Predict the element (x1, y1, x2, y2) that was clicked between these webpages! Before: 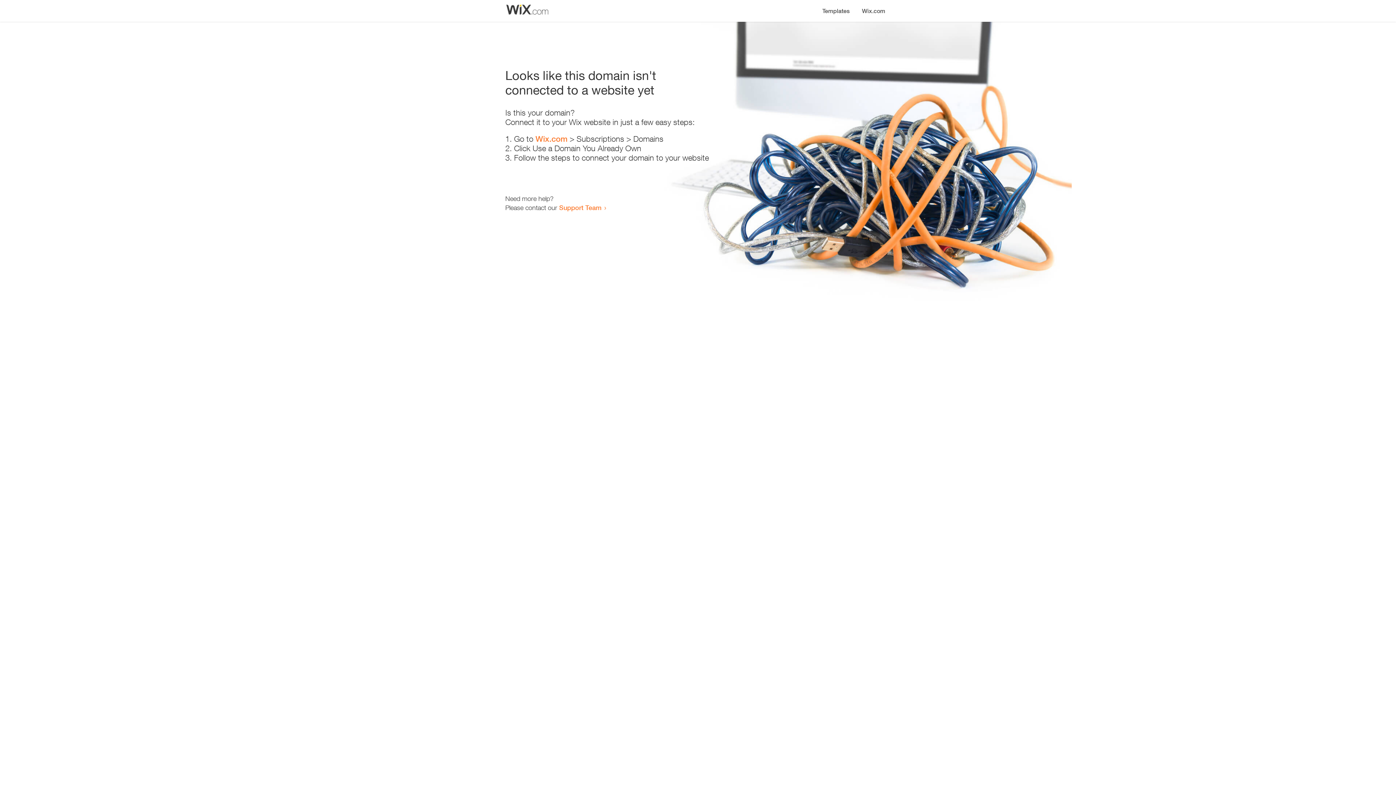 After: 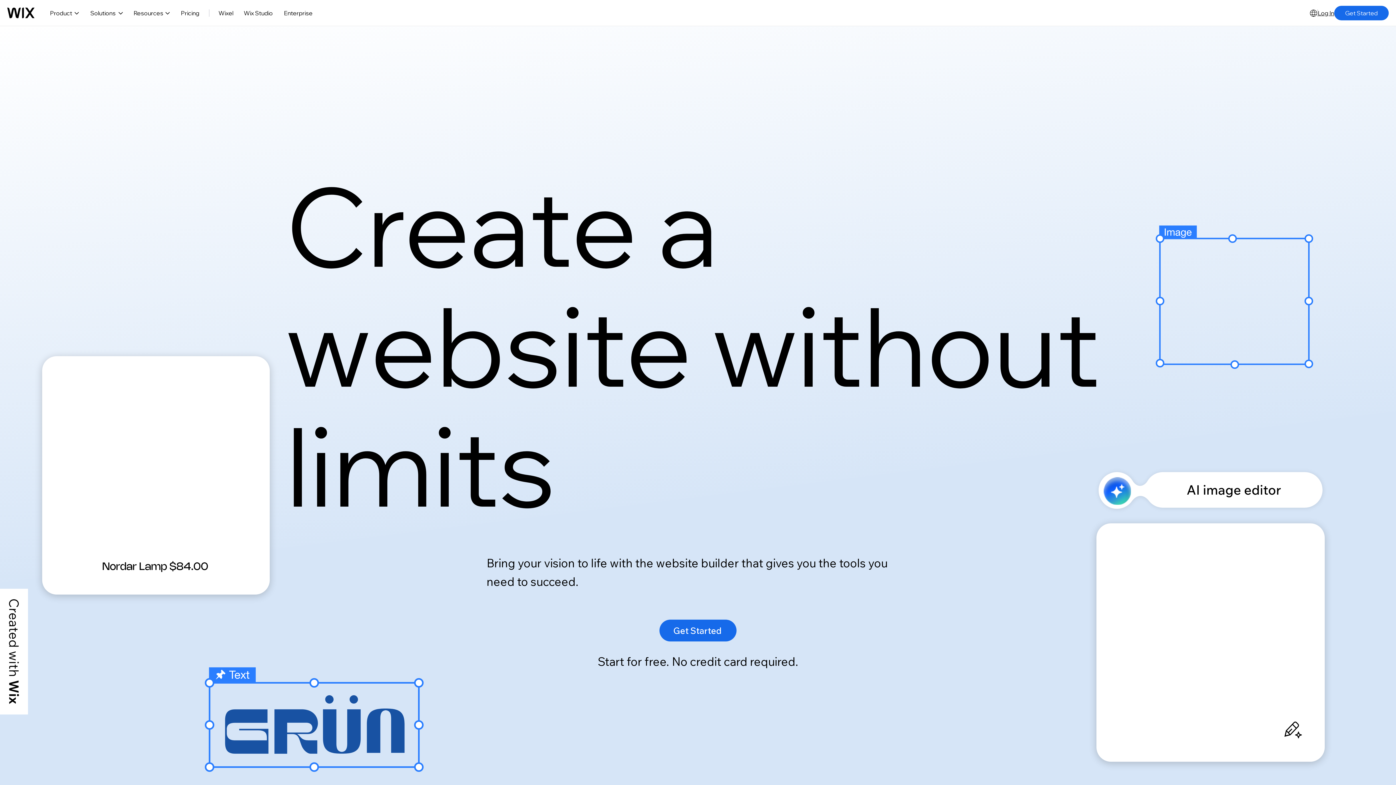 Action: label: Wix.com bbox: (856, 0, 890, 14)